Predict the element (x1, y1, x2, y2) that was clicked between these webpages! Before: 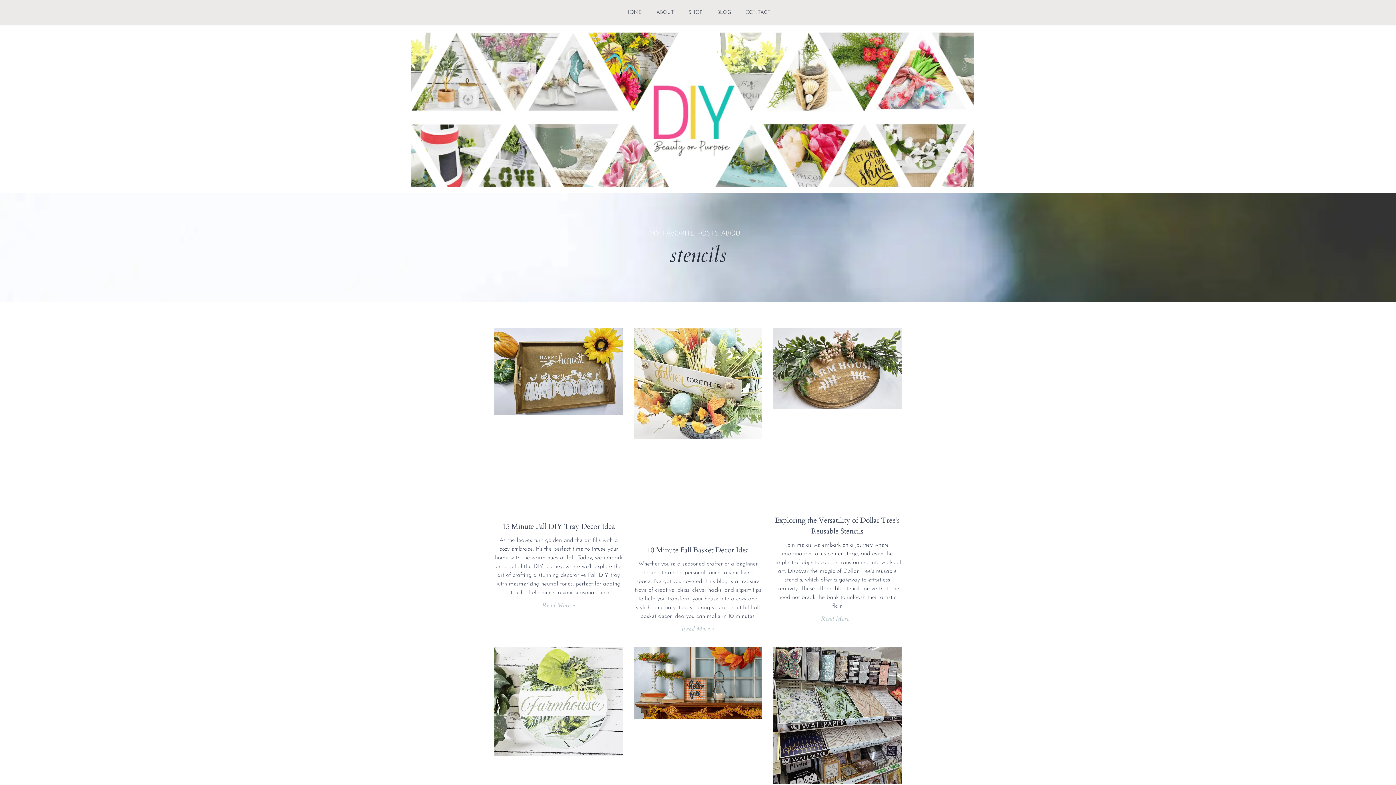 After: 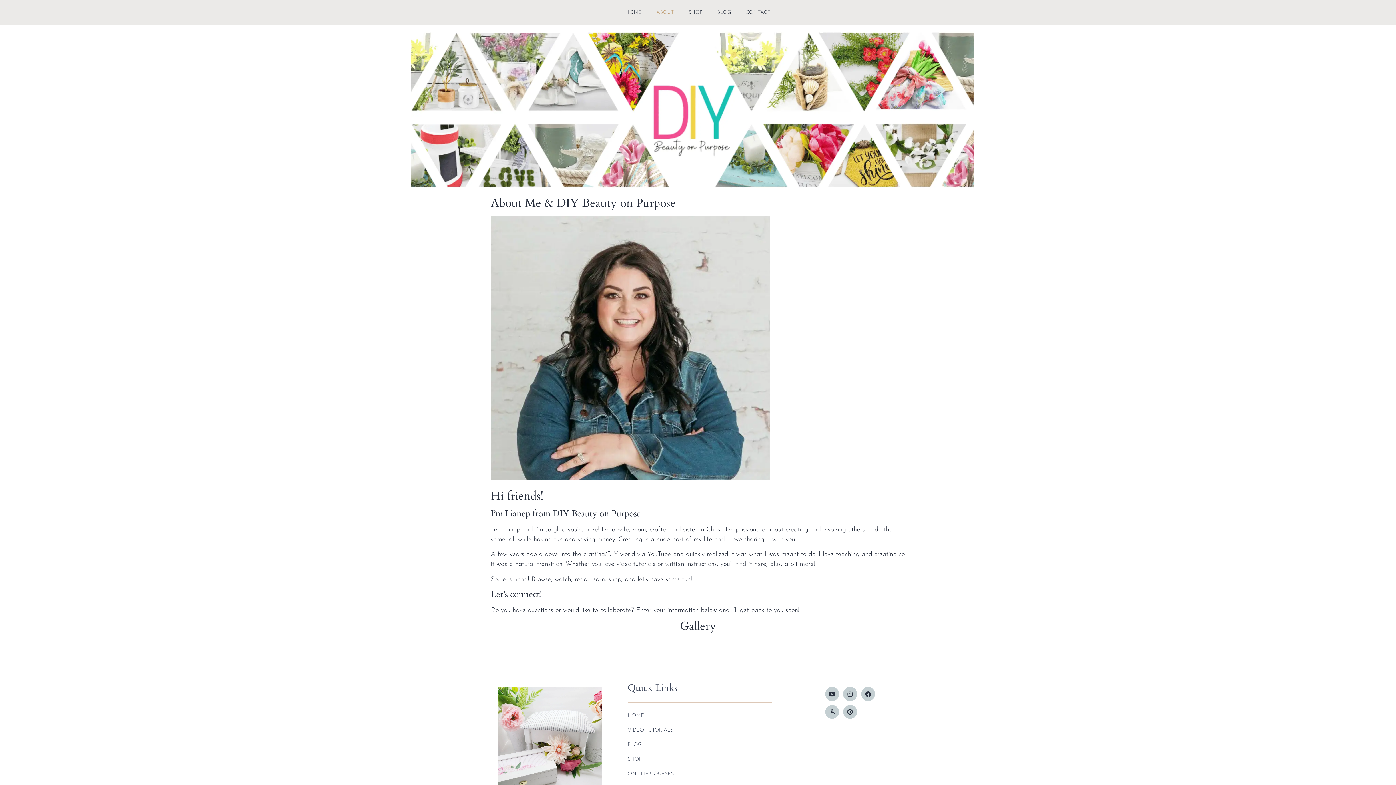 Action: label: ABOUT bbox: (649, 4, 681, 20)